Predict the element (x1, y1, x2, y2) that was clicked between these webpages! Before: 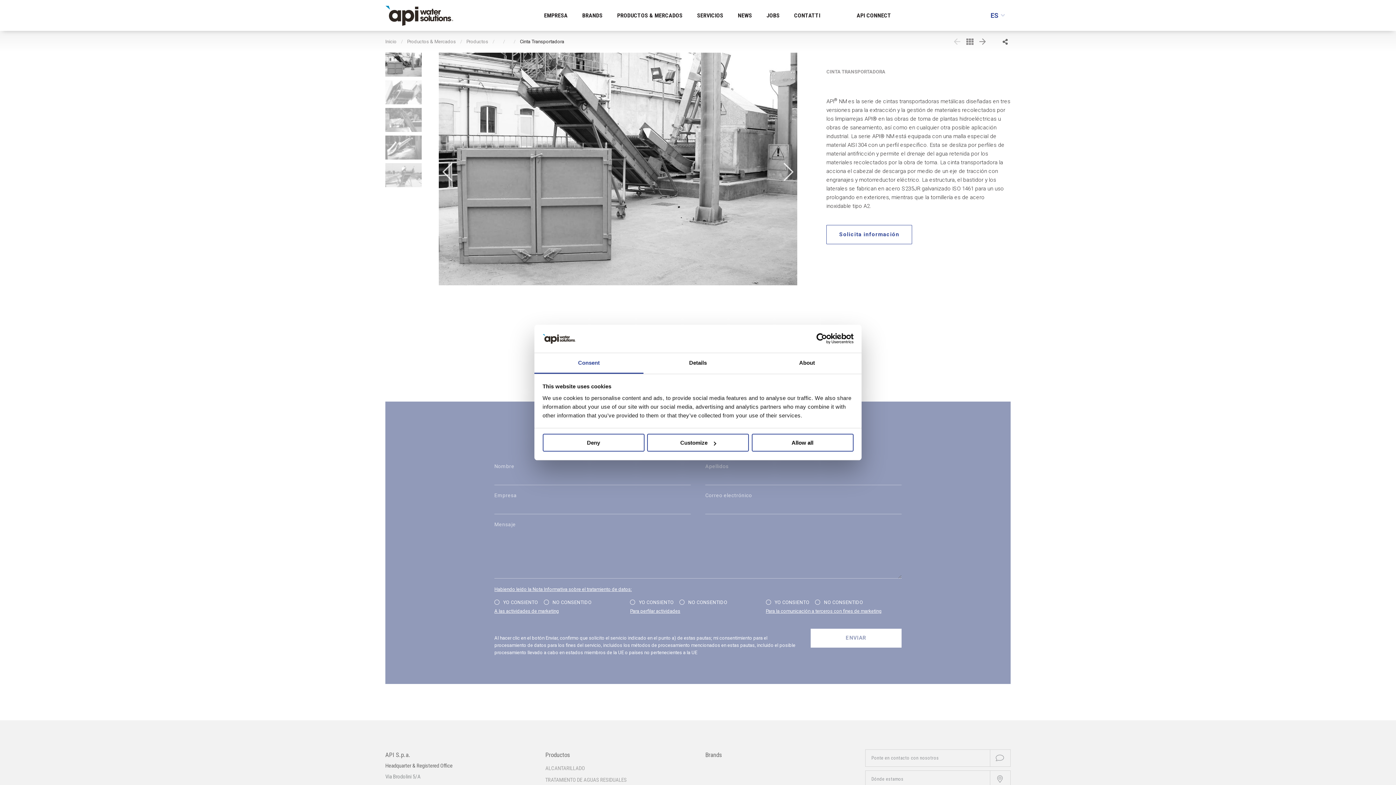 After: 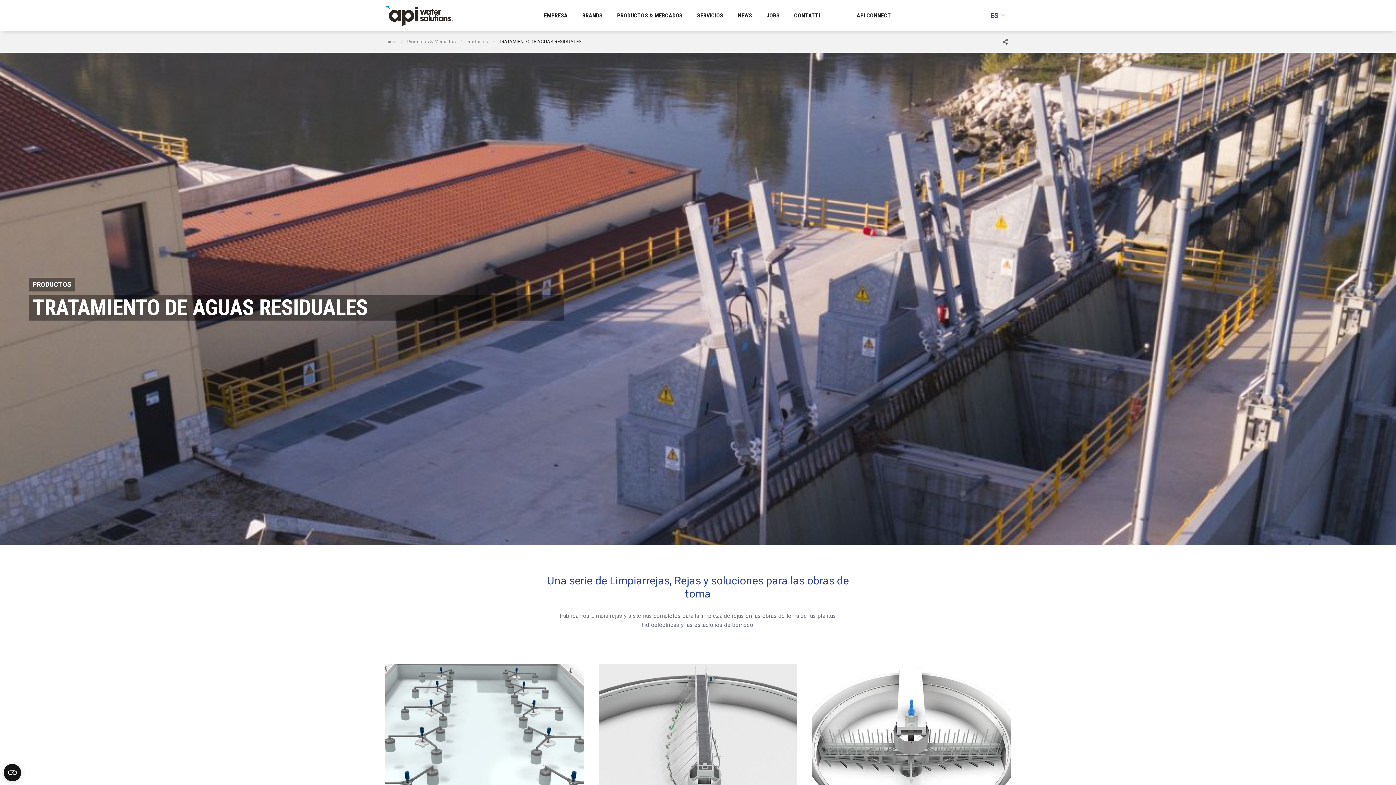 Action: label: TRATAMIENTO DE AGUAS RESIDUALES bbox: (545, 776, 626, 783)